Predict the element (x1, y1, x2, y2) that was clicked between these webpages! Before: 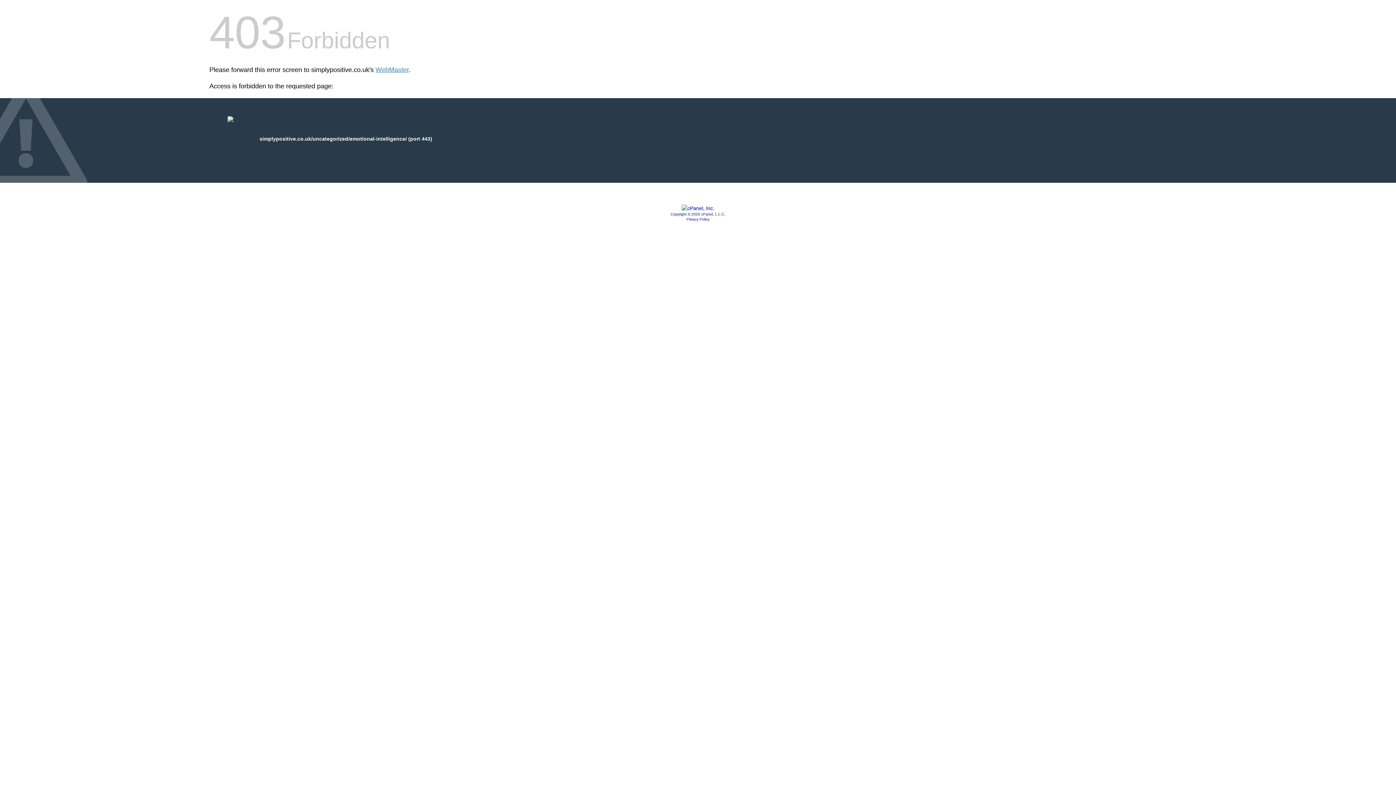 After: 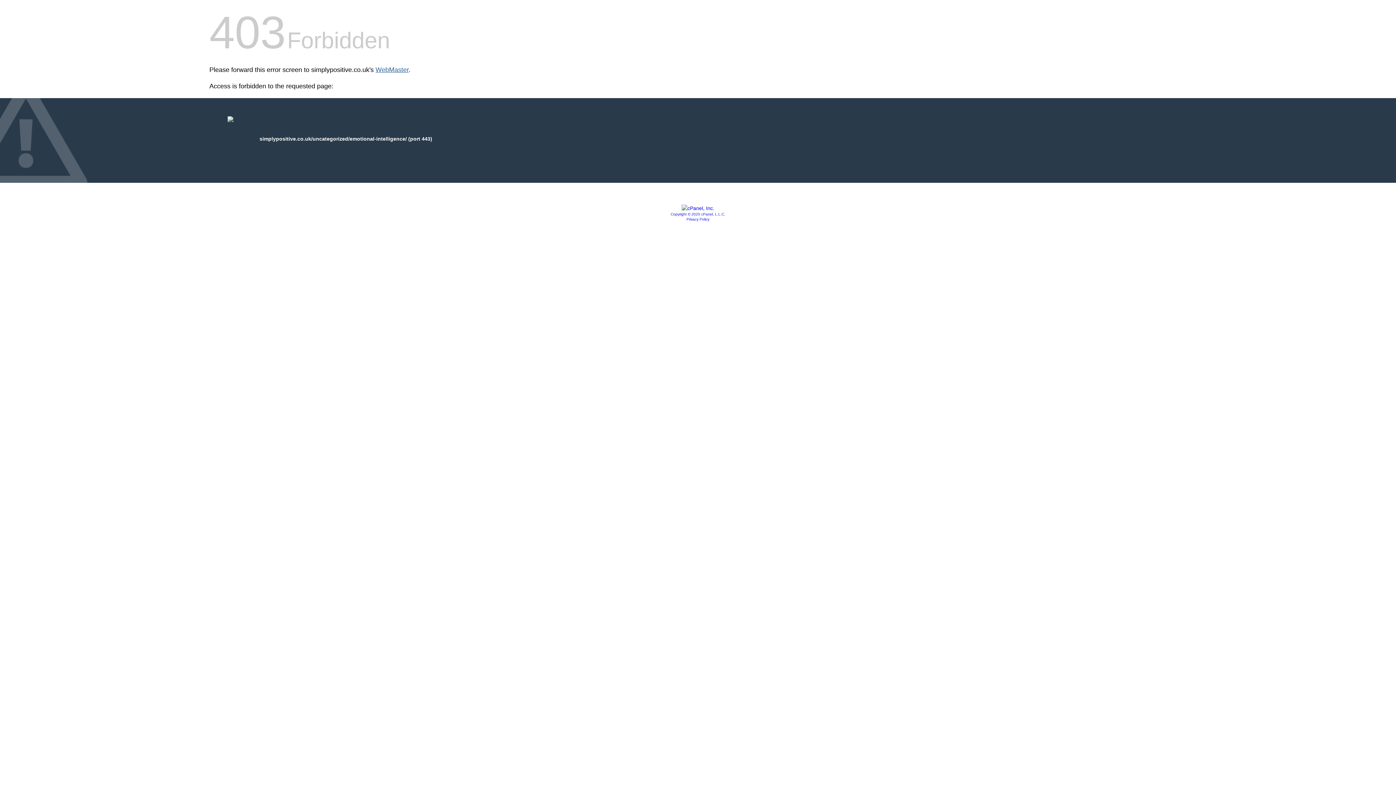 Action: label: WebMaster bbox: (375, 66, 408, 73)